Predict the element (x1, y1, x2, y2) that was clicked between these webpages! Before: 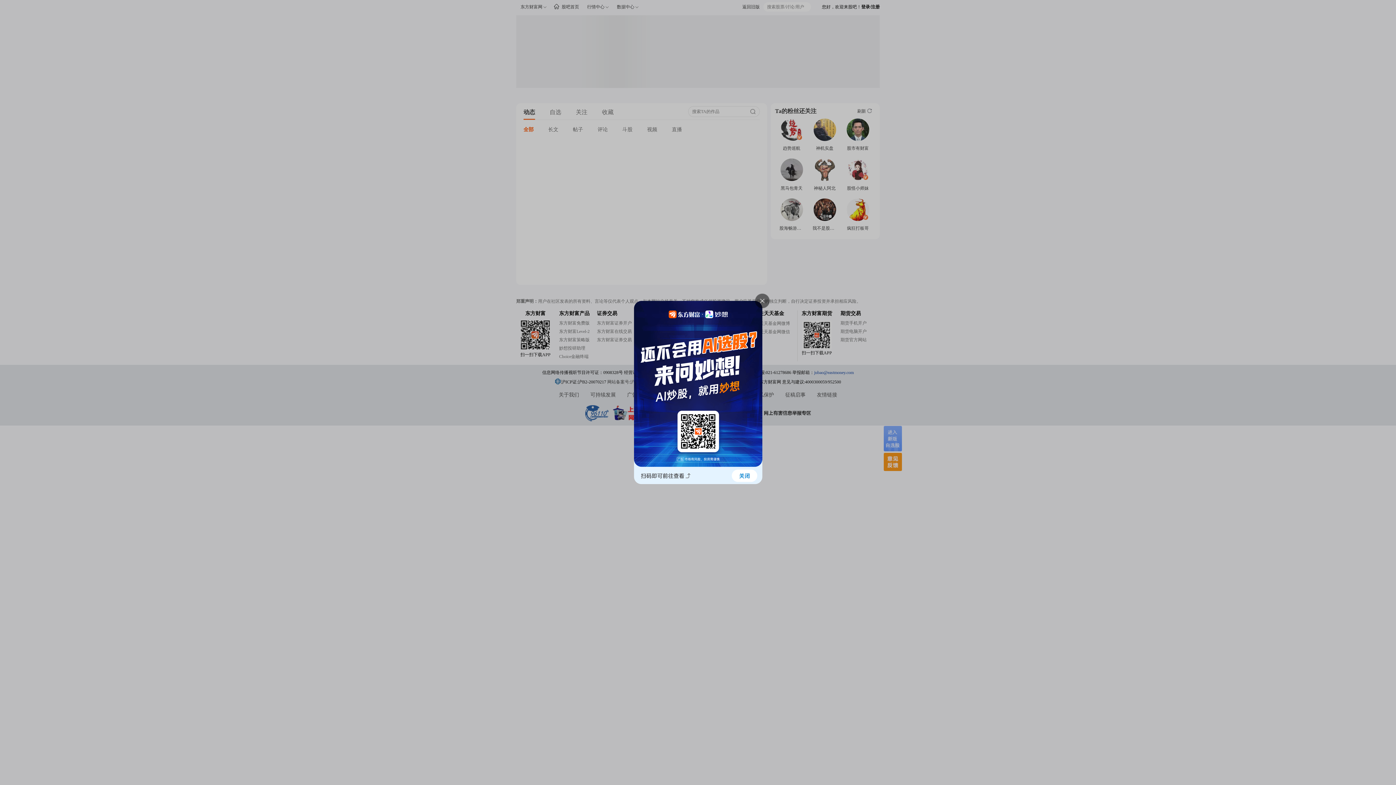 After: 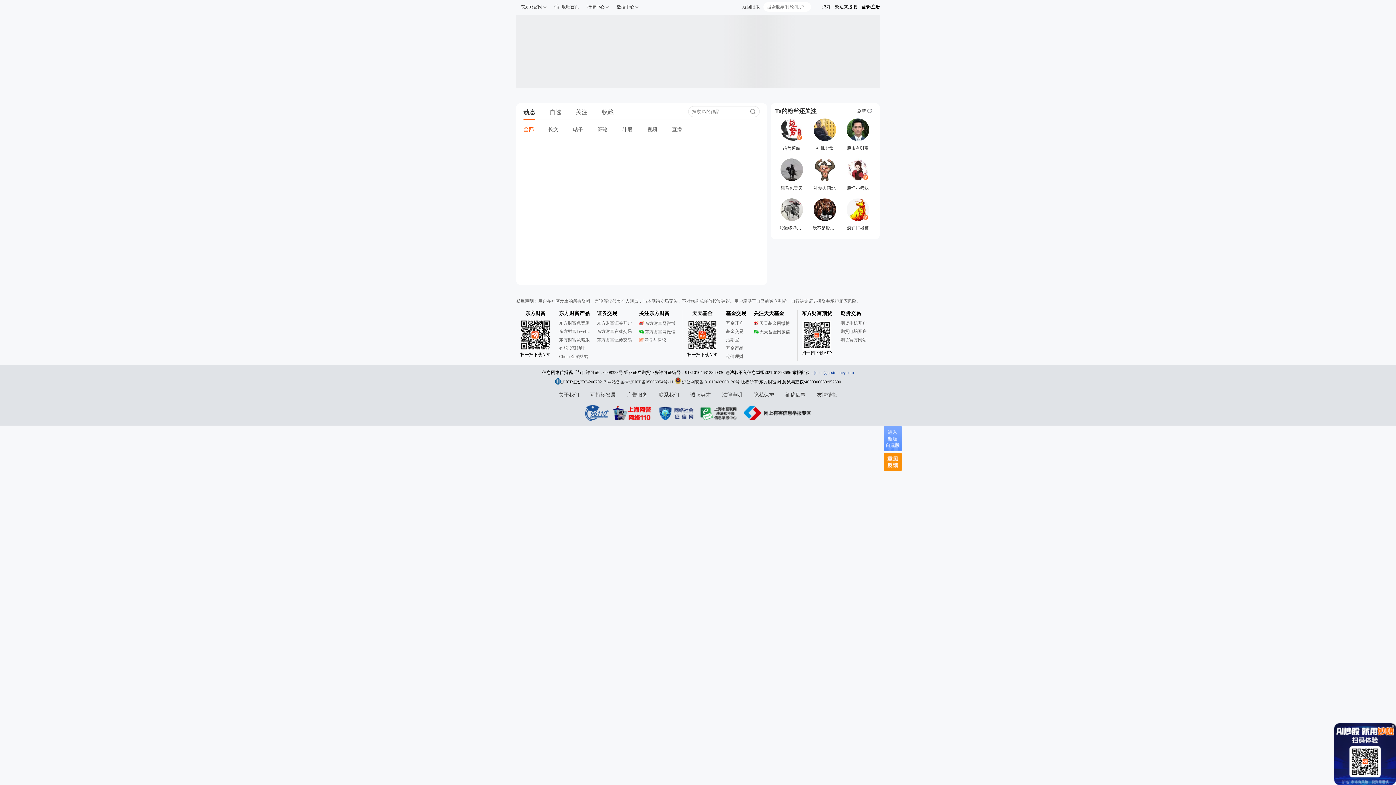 Action: bbox: (634, 467, 762, 485)